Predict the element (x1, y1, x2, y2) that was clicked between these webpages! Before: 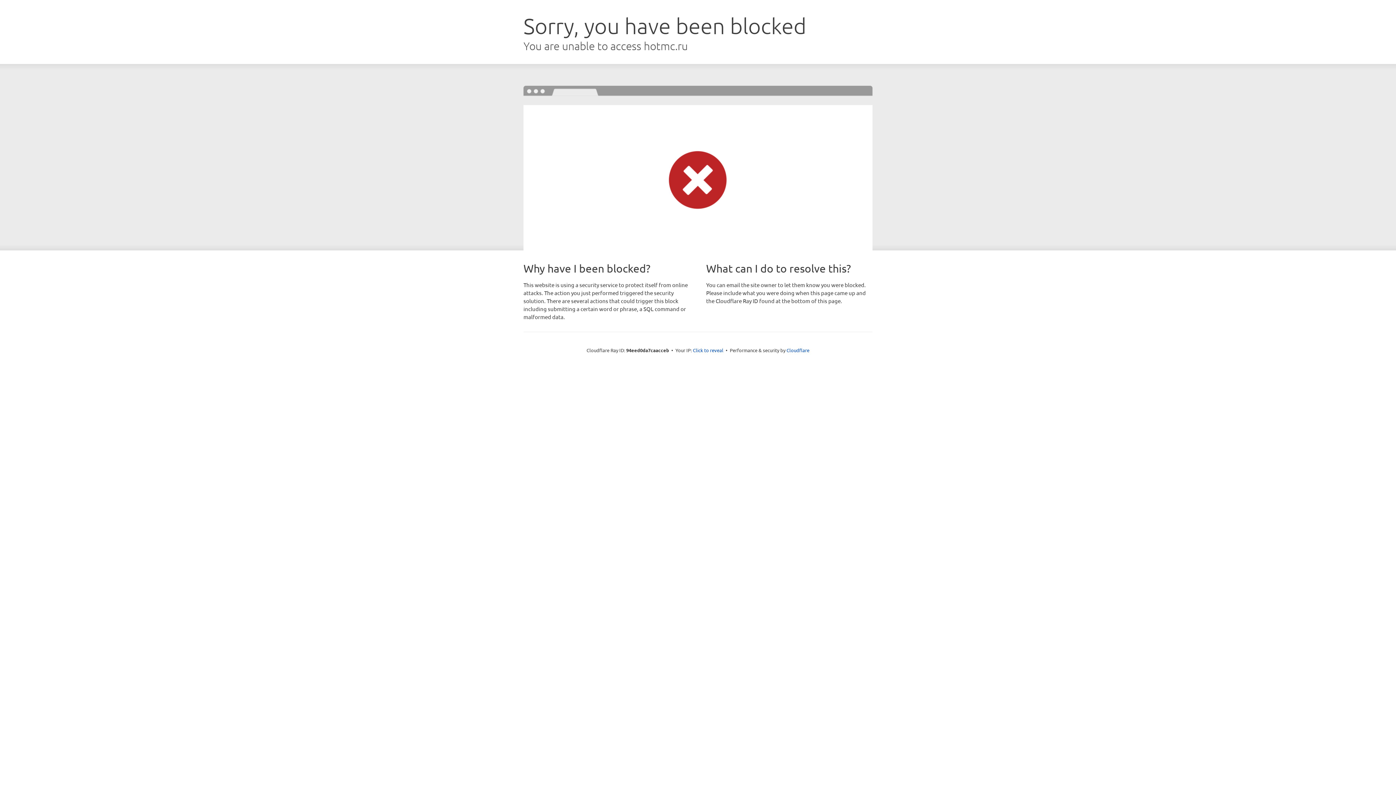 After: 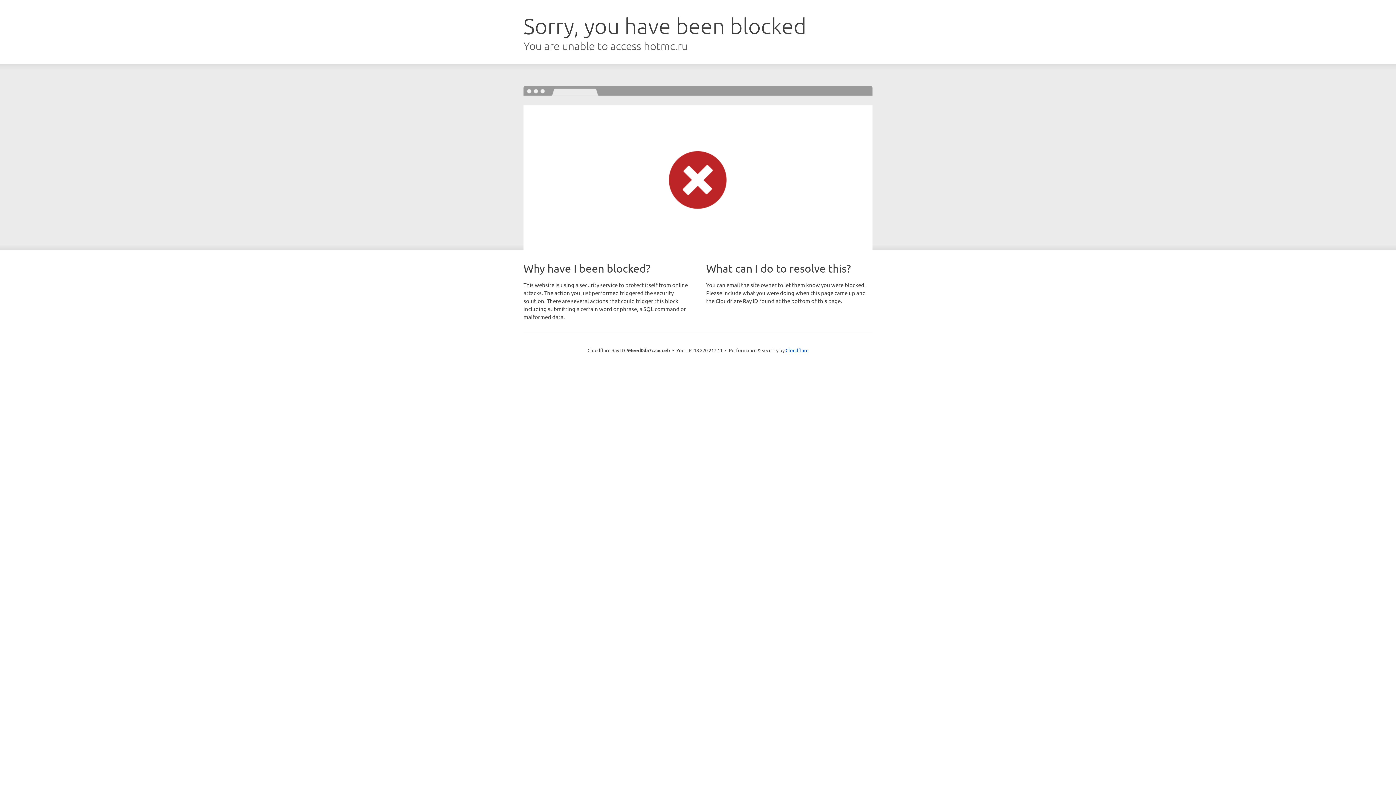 Action: label: Click to reveal bbox: (693, 346, 723, 353)